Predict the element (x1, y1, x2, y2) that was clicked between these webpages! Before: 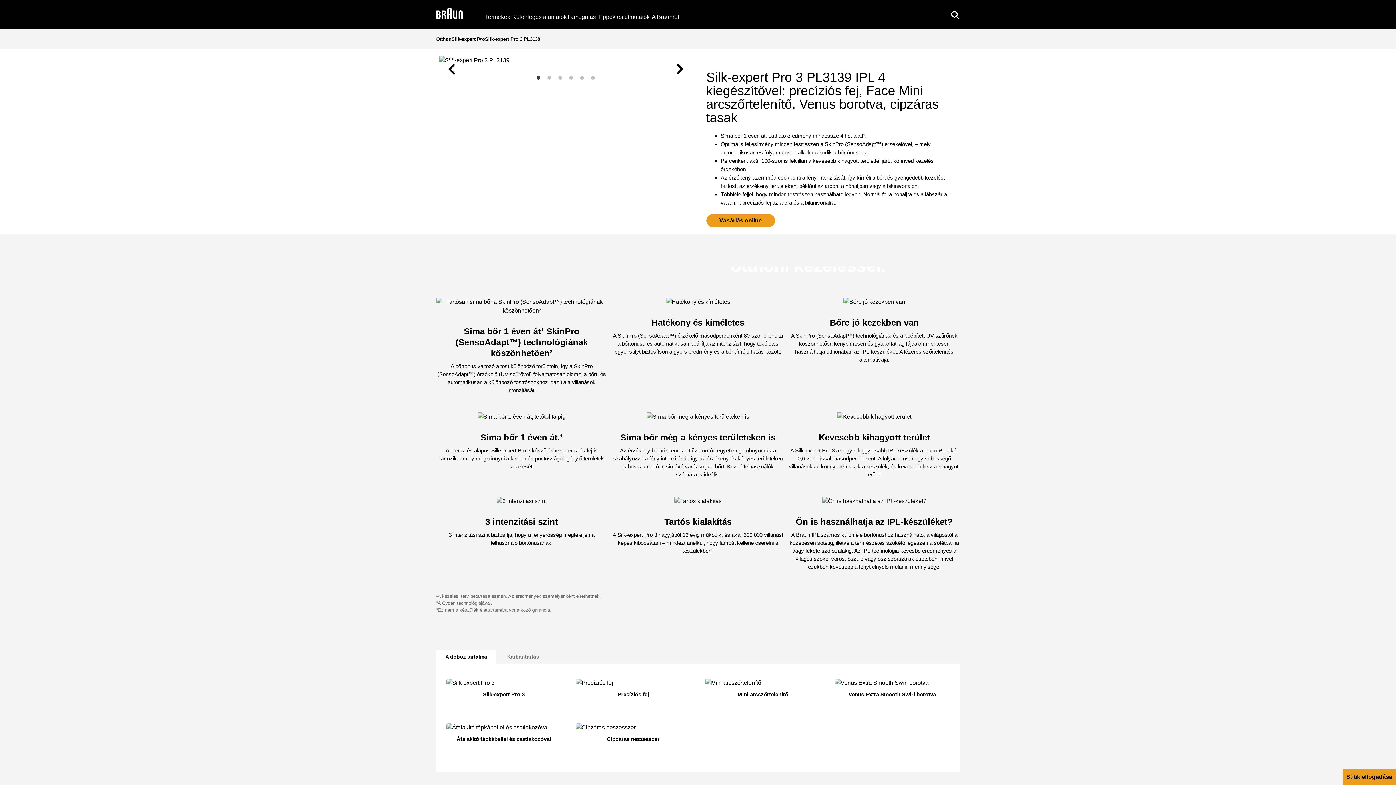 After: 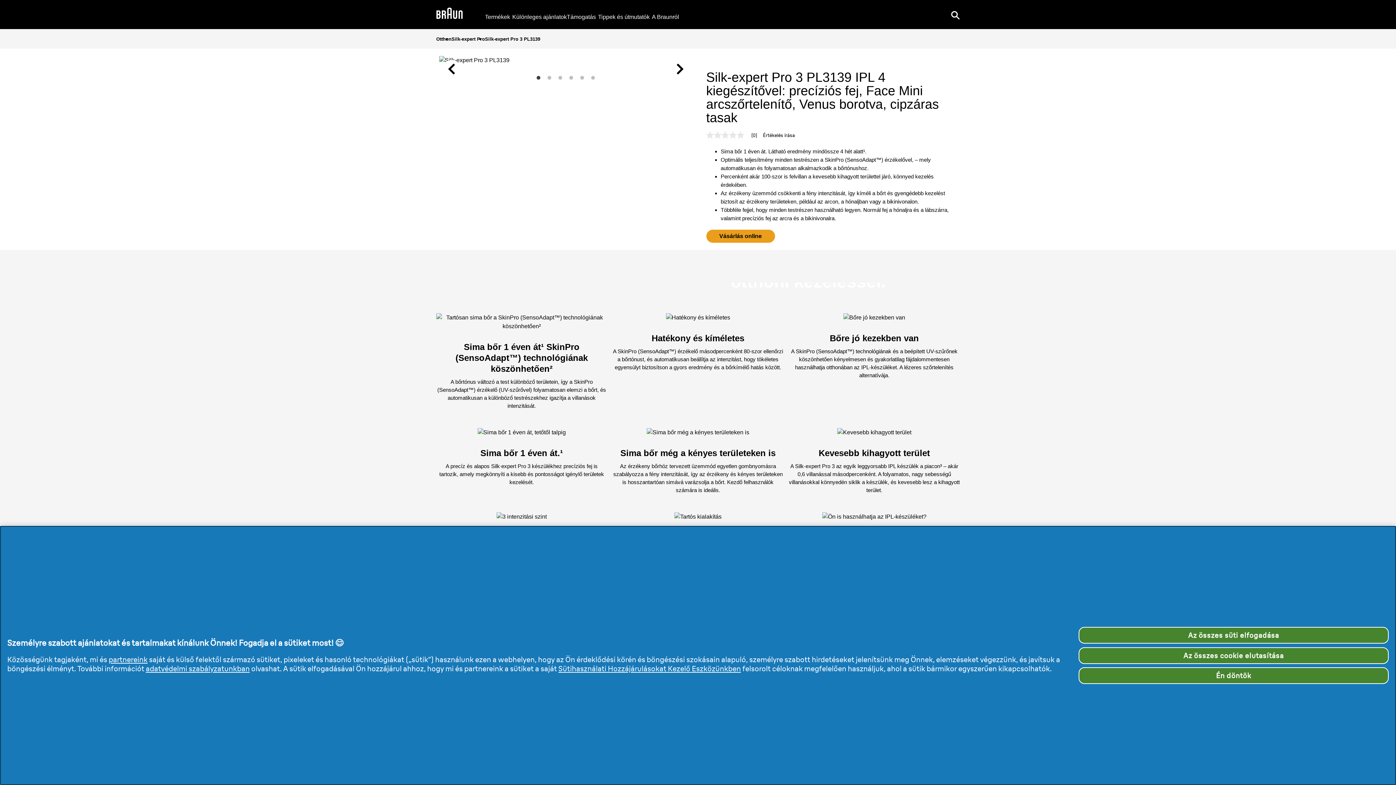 Action: label: 1 bbox: (535, 74, 542, 81)